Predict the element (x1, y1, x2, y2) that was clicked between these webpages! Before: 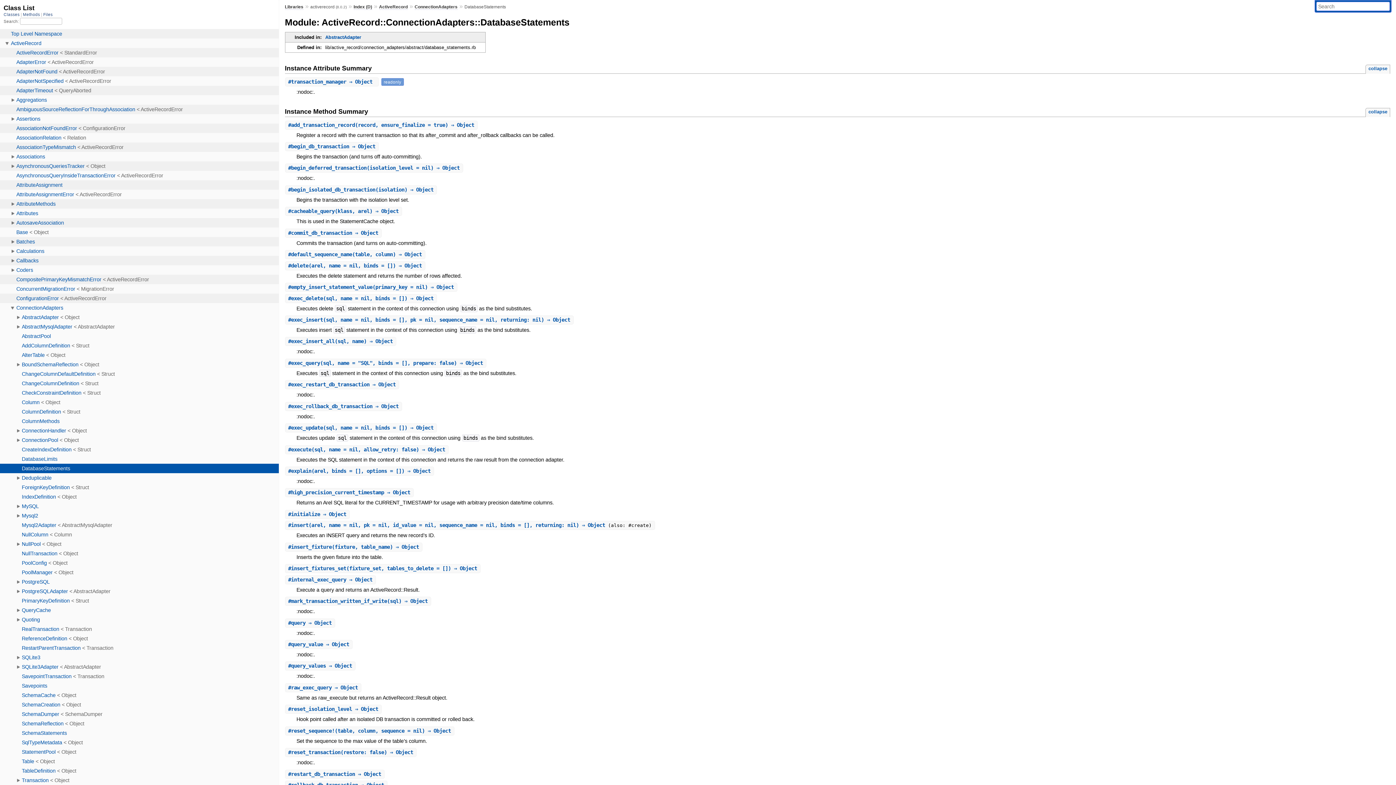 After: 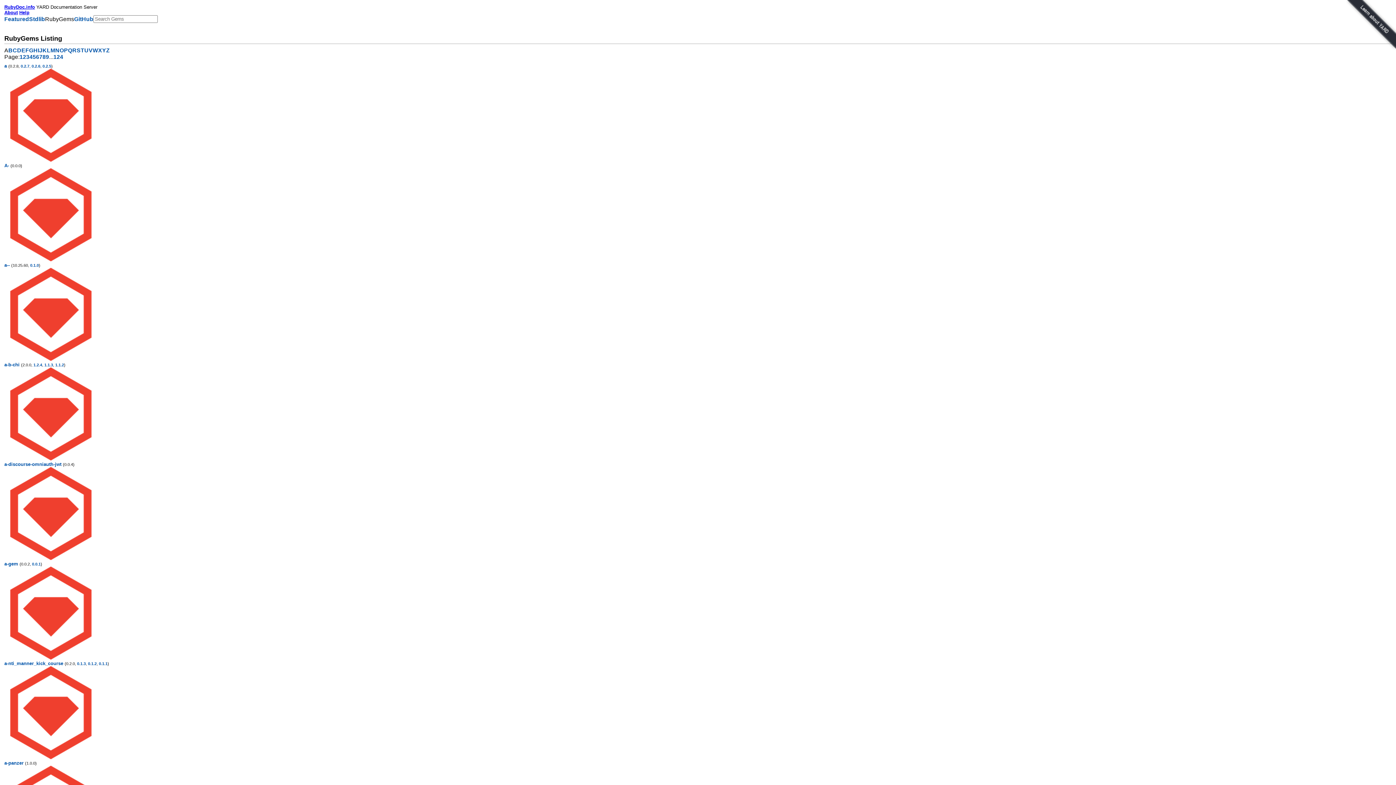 Action: label: Libraries bbox: (284, 4, 303, 9)